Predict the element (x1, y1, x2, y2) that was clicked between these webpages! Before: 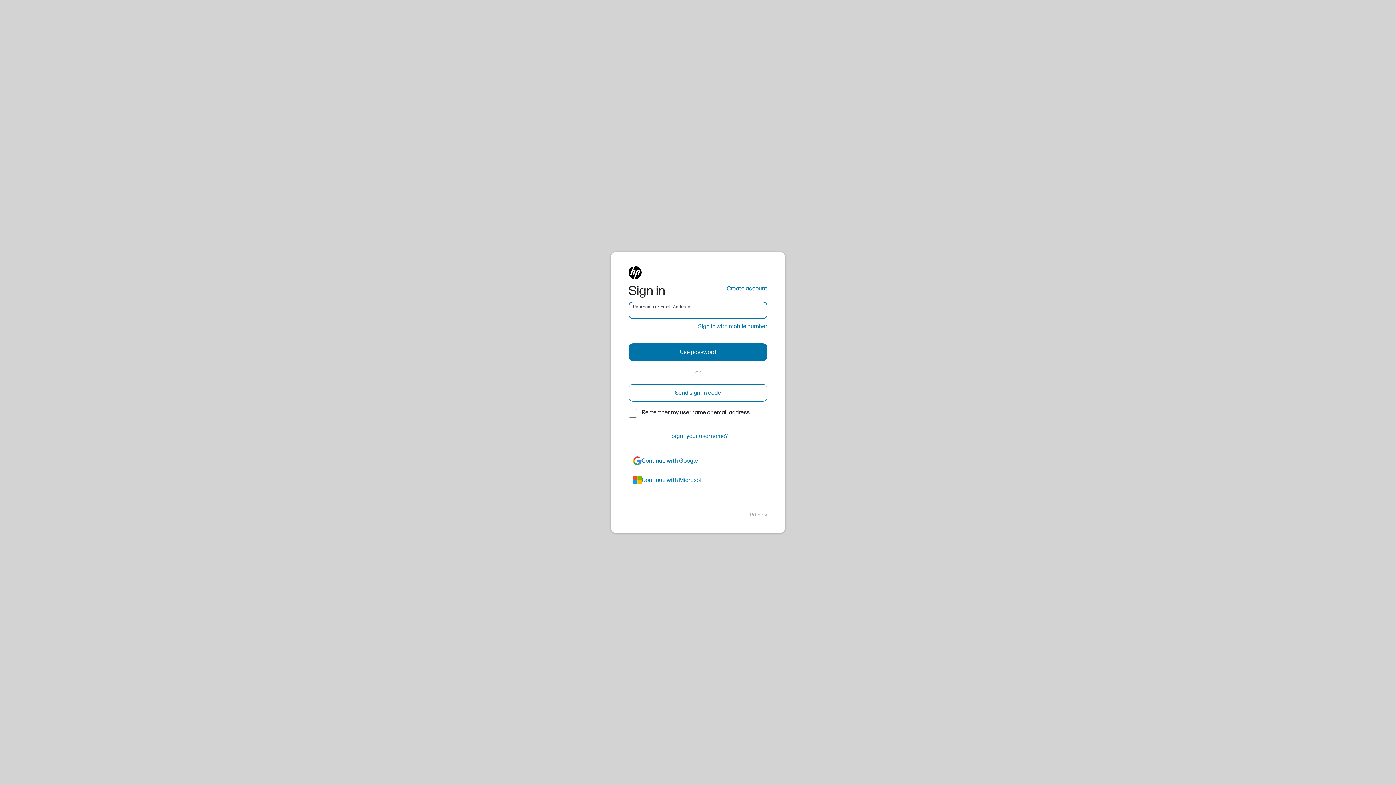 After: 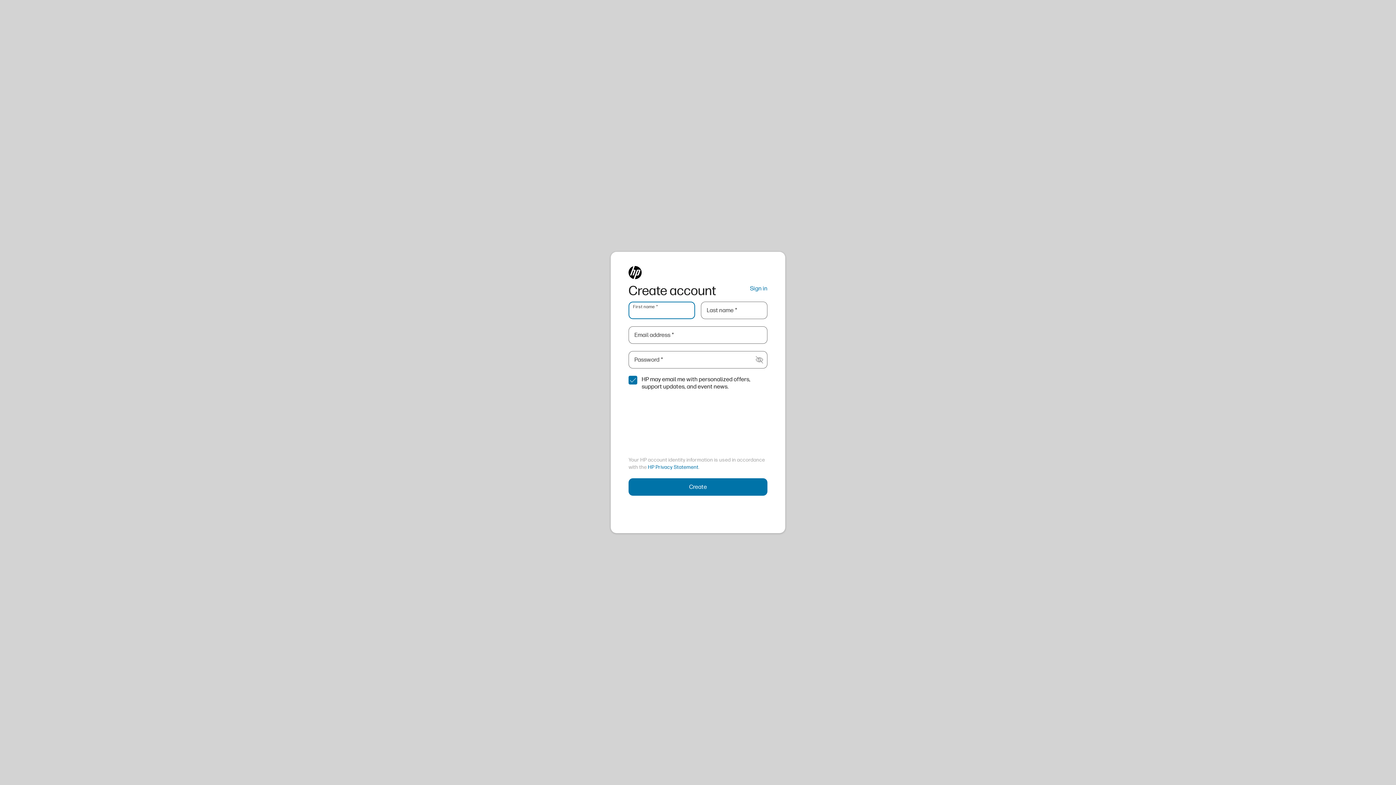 Action: bbox: (726, 284, 767, 293) label: Create account